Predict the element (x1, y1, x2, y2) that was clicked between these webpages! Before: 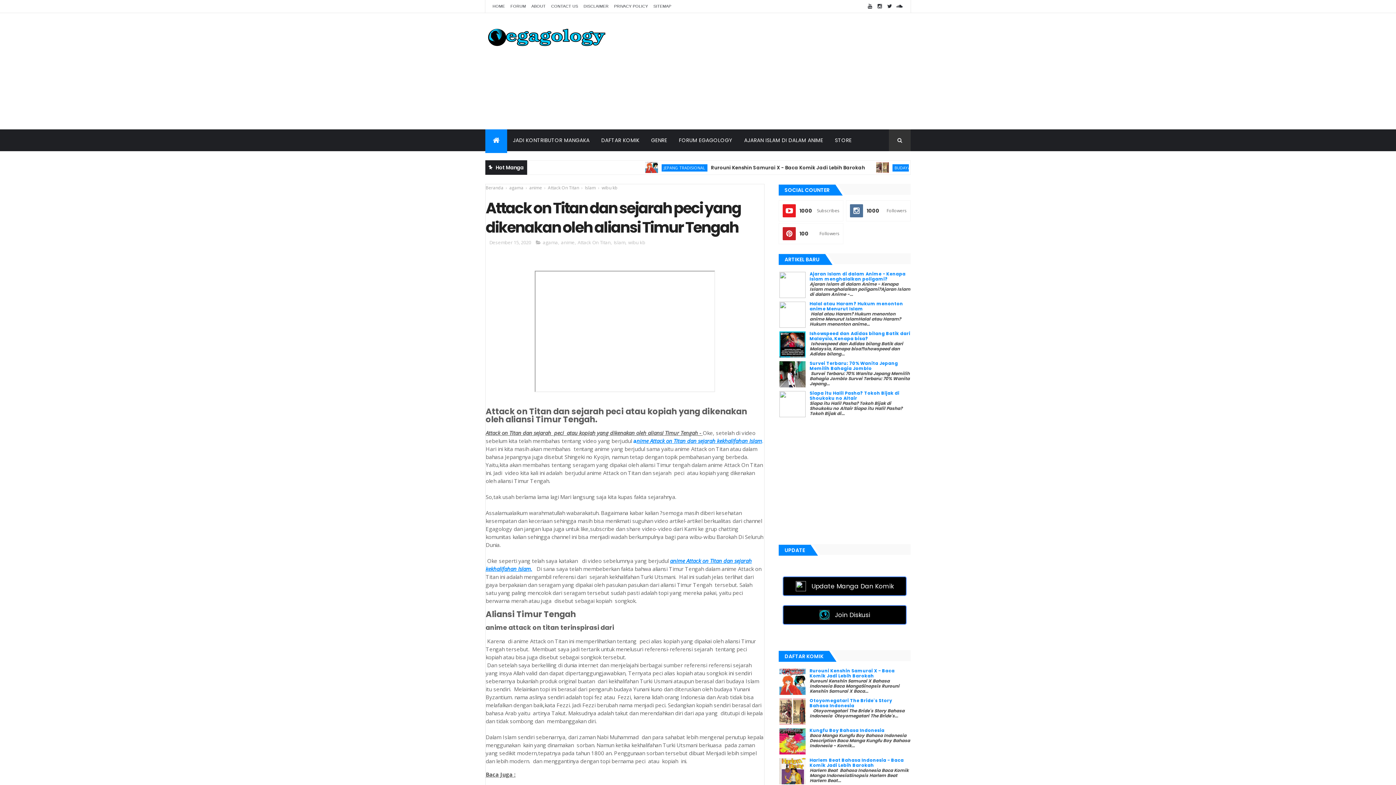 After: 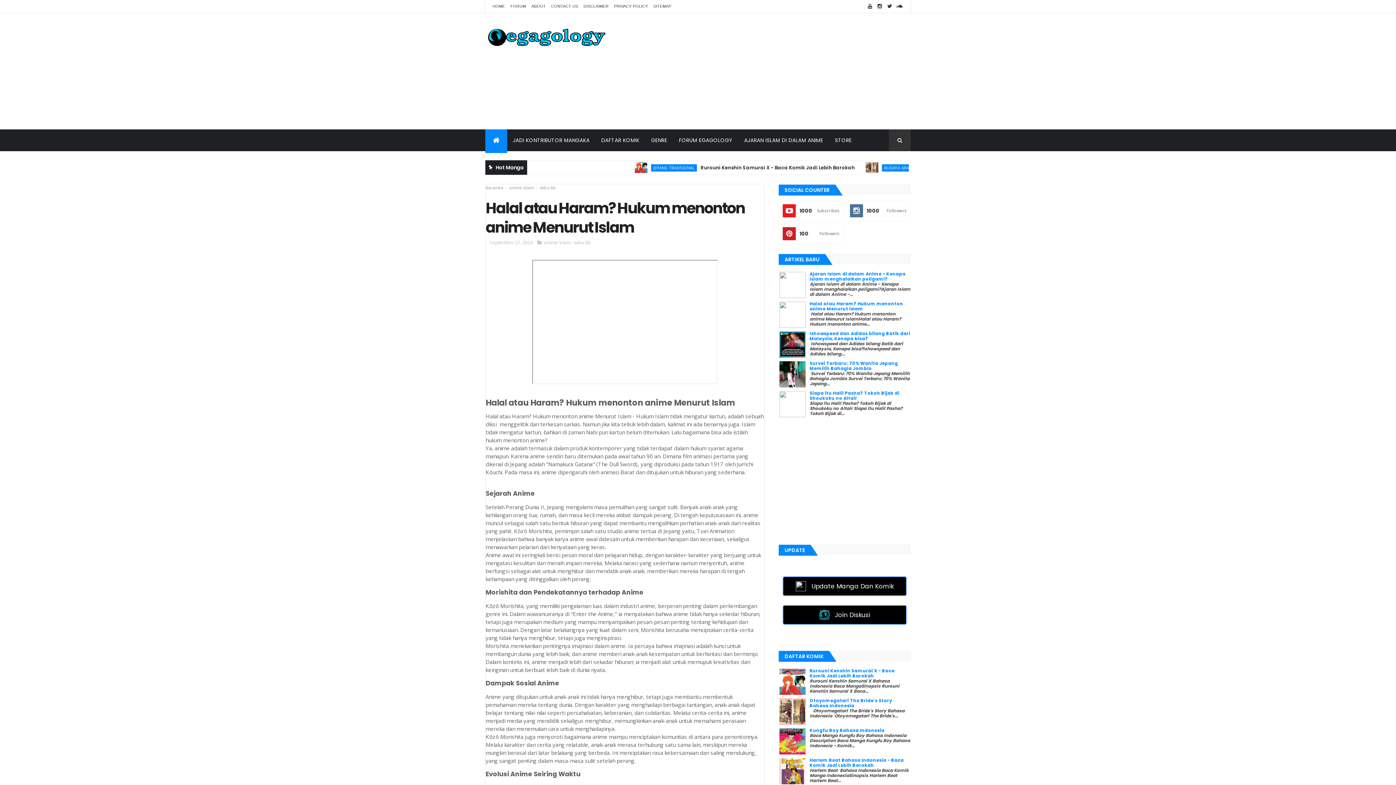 Action: bbox: (809, 300, 903, 312) label: Halal atau Haram? Hukum menonton anime Menurut Islam